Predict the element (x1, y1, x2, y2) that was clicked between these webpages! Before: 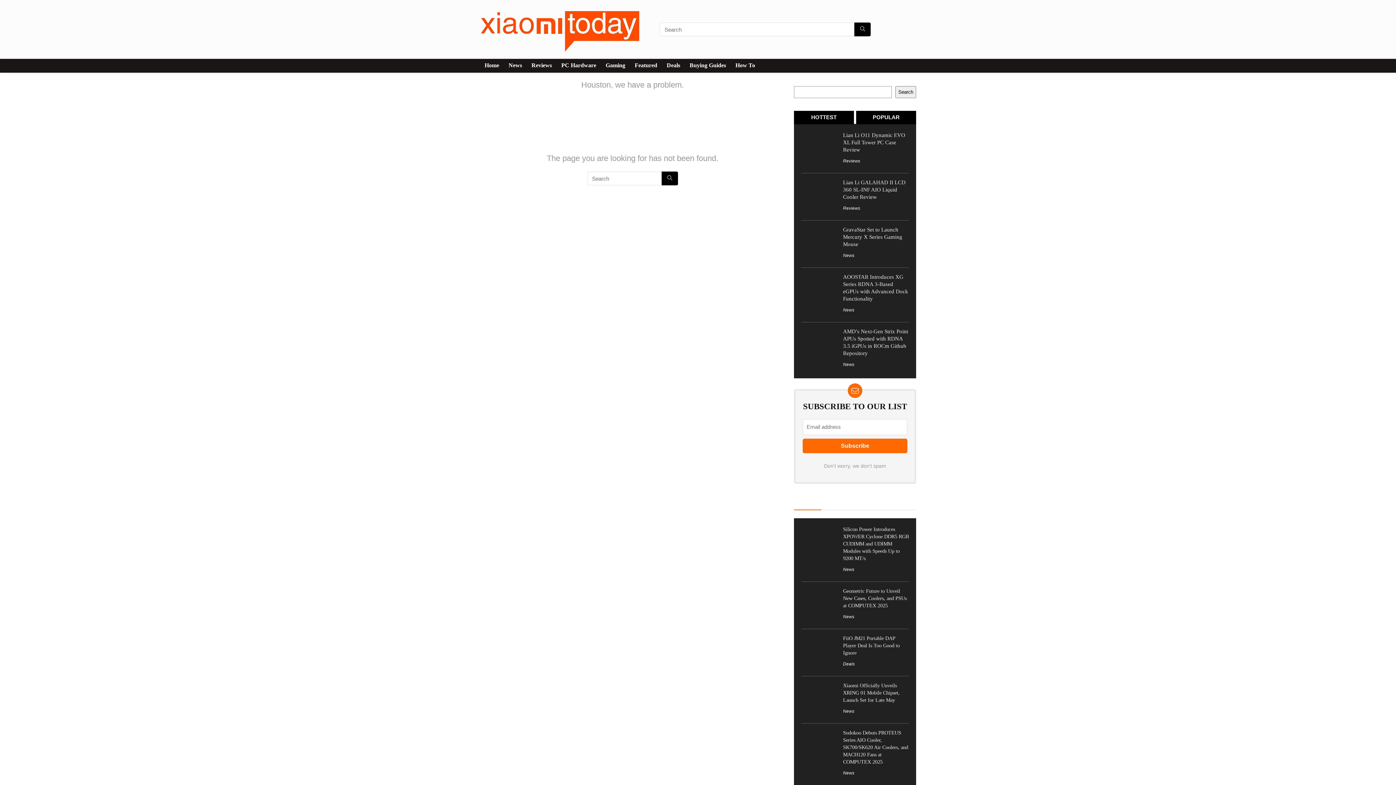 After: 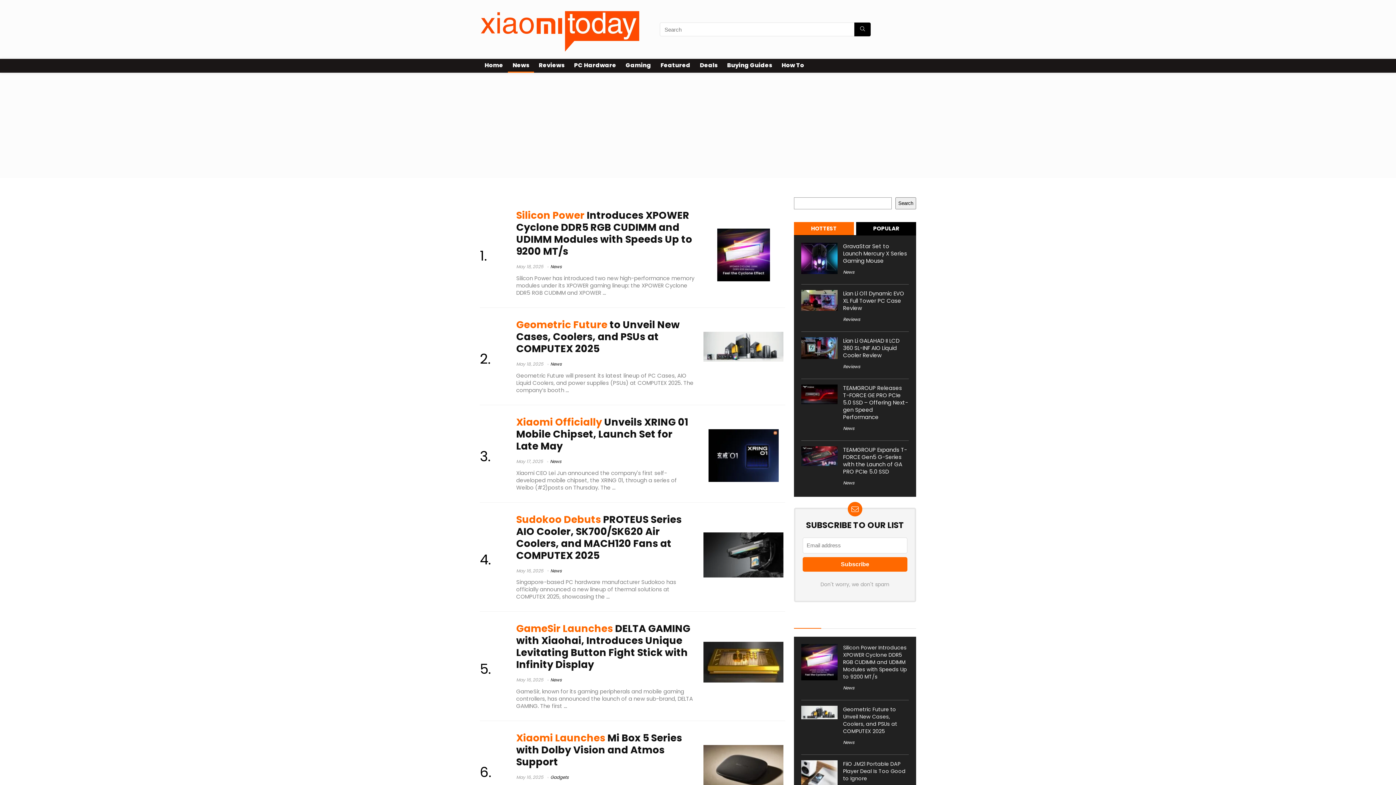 Action: bbox: (843, 614, 854, 619) label: News